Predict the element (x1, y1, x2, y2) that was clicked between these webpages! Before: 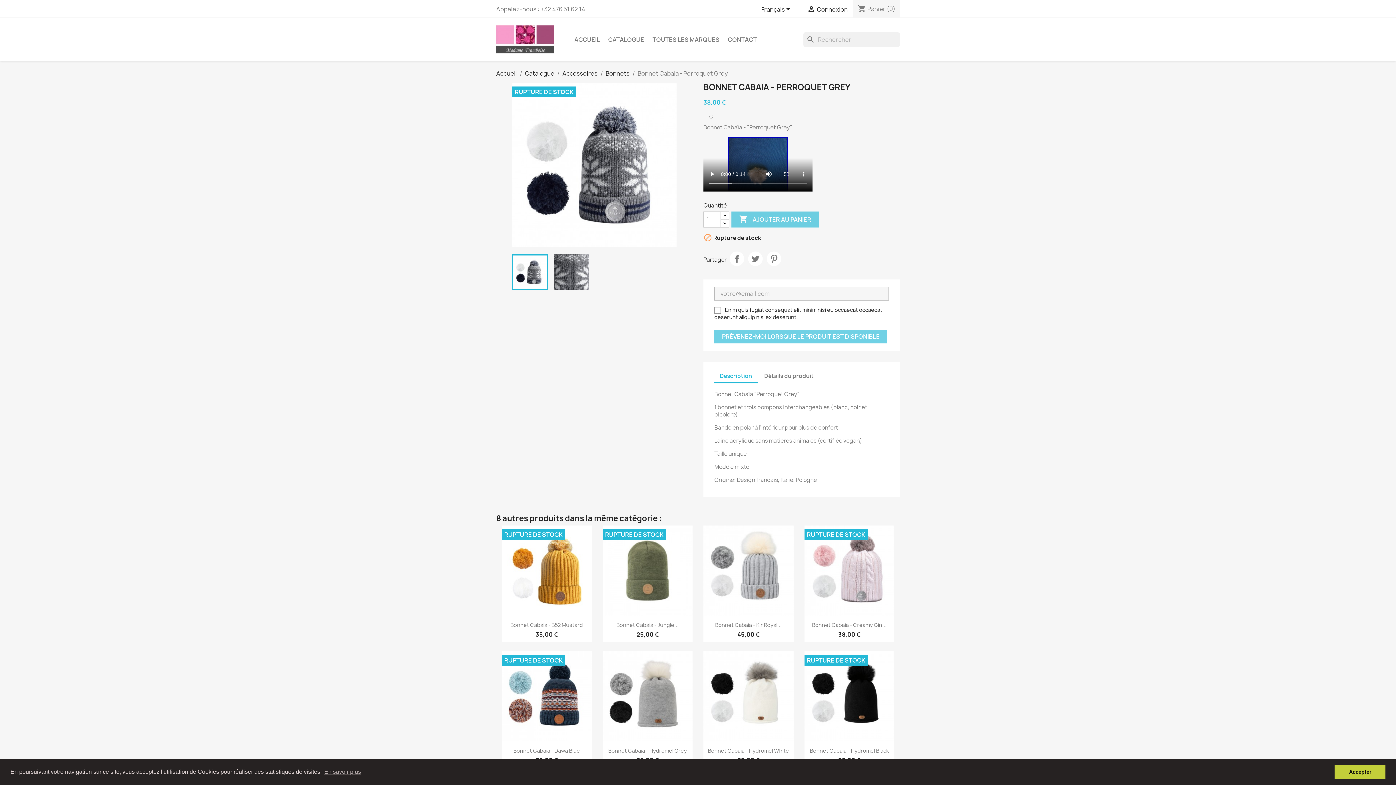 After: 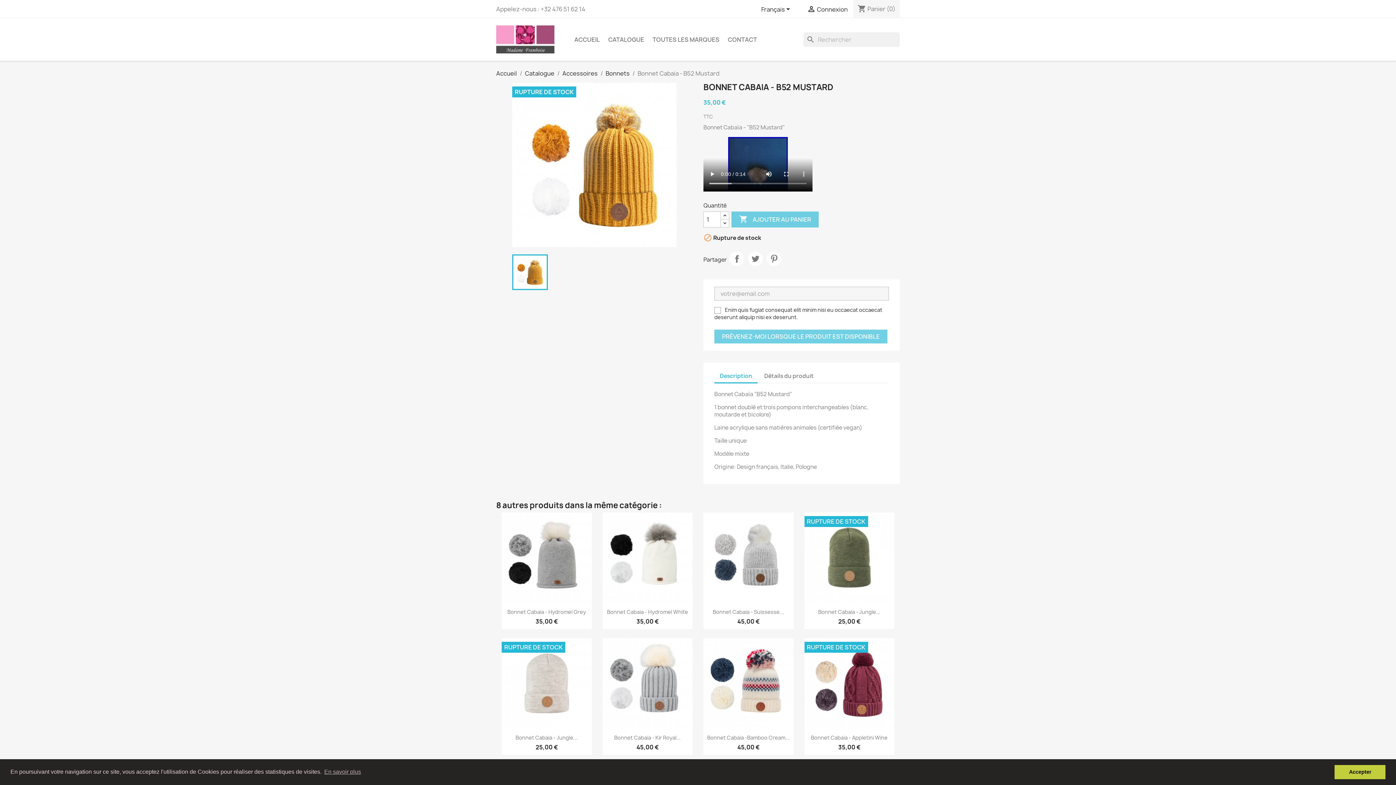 Action: bbox: (501, 525, 591, 615)